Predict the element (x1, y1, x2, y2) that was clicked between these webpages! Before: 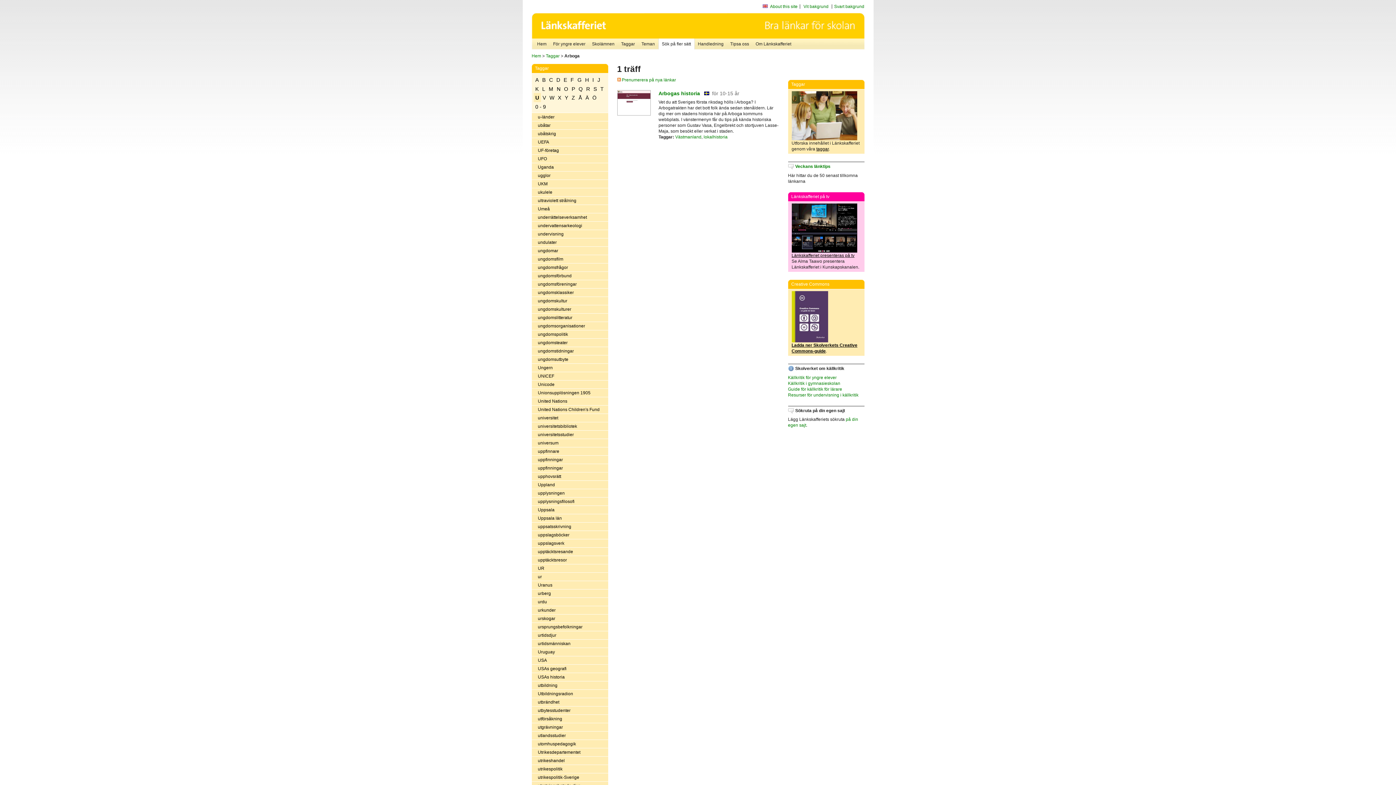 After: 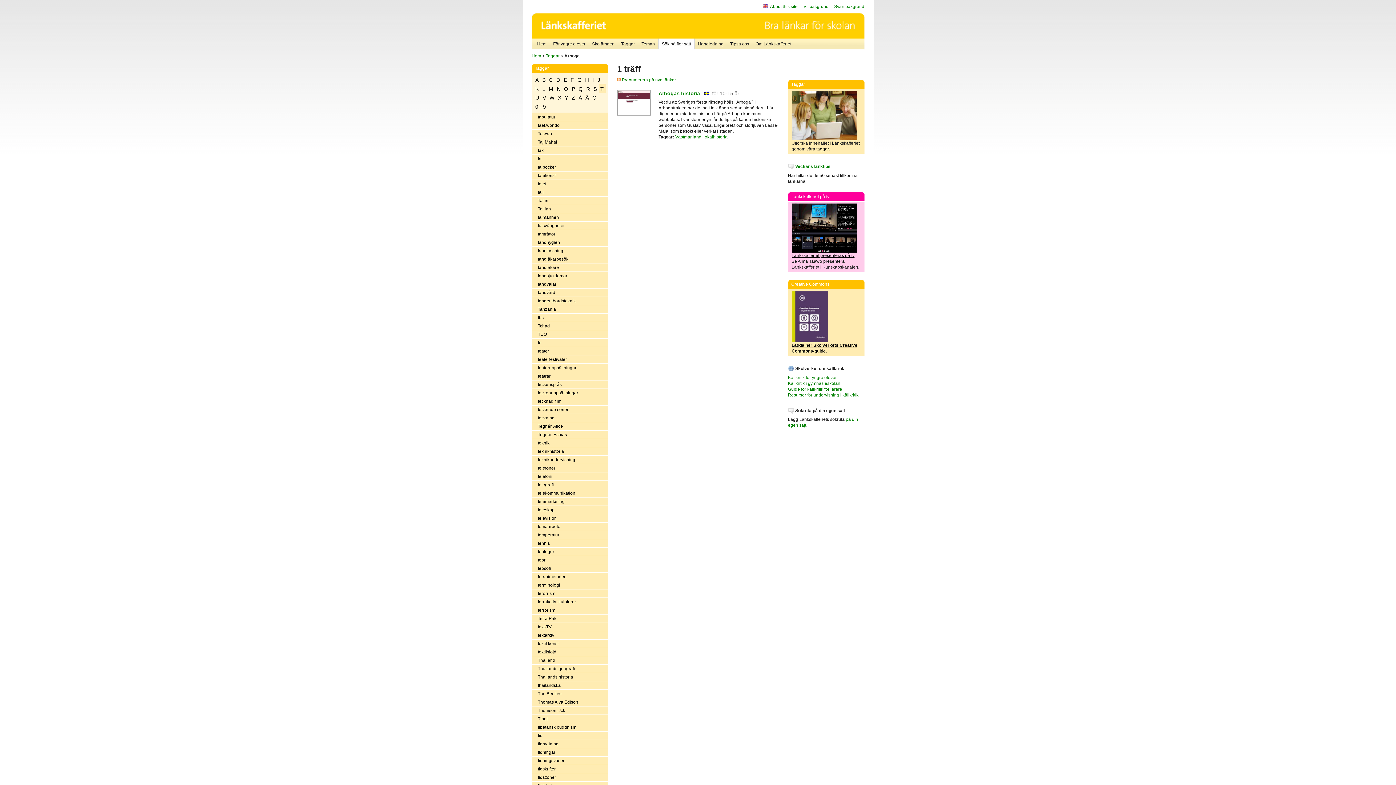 Action: bbox: (598, 84, 605, 93) label: T